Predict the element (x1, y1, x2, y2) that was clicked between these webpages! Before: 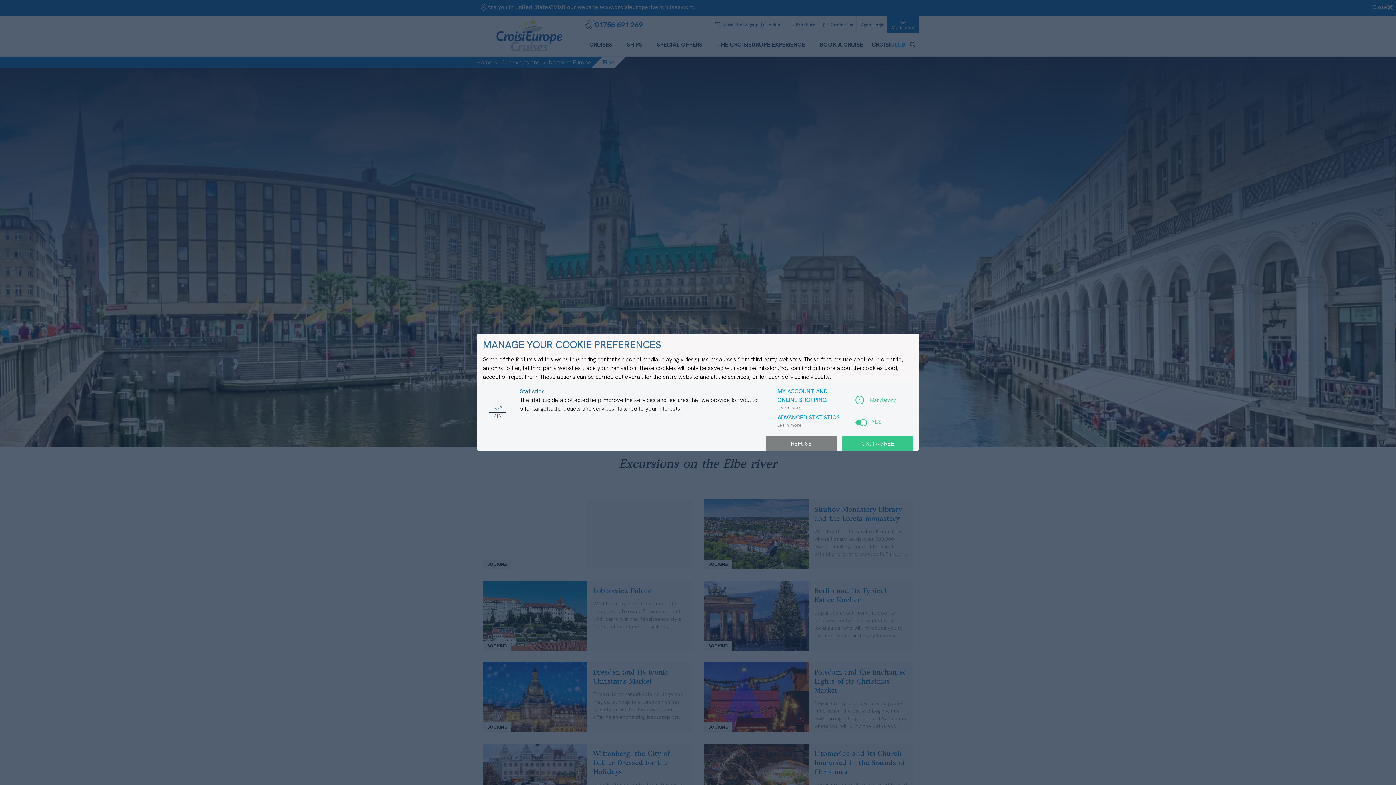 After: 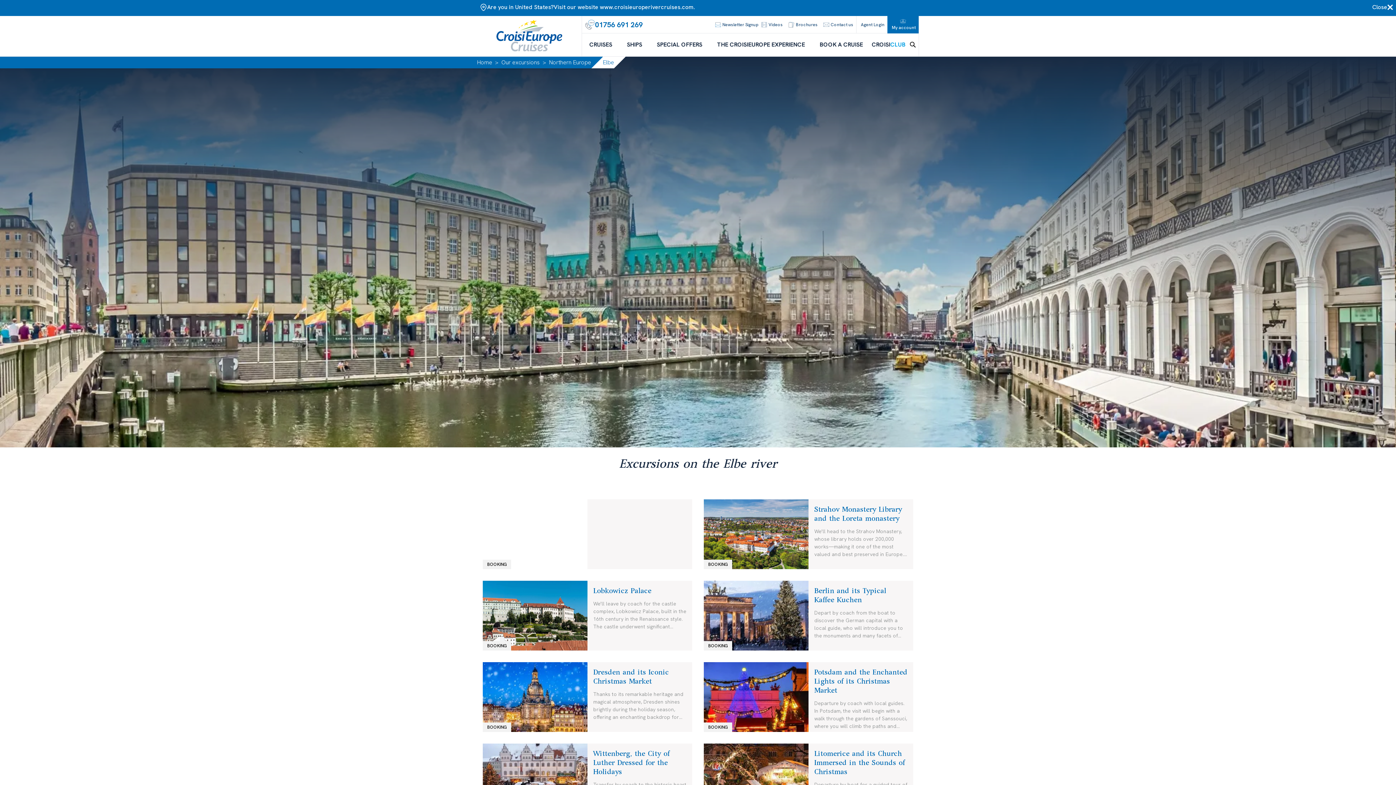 Action: bbox: (842, 436, 913, 451) label: OK, I AGREE